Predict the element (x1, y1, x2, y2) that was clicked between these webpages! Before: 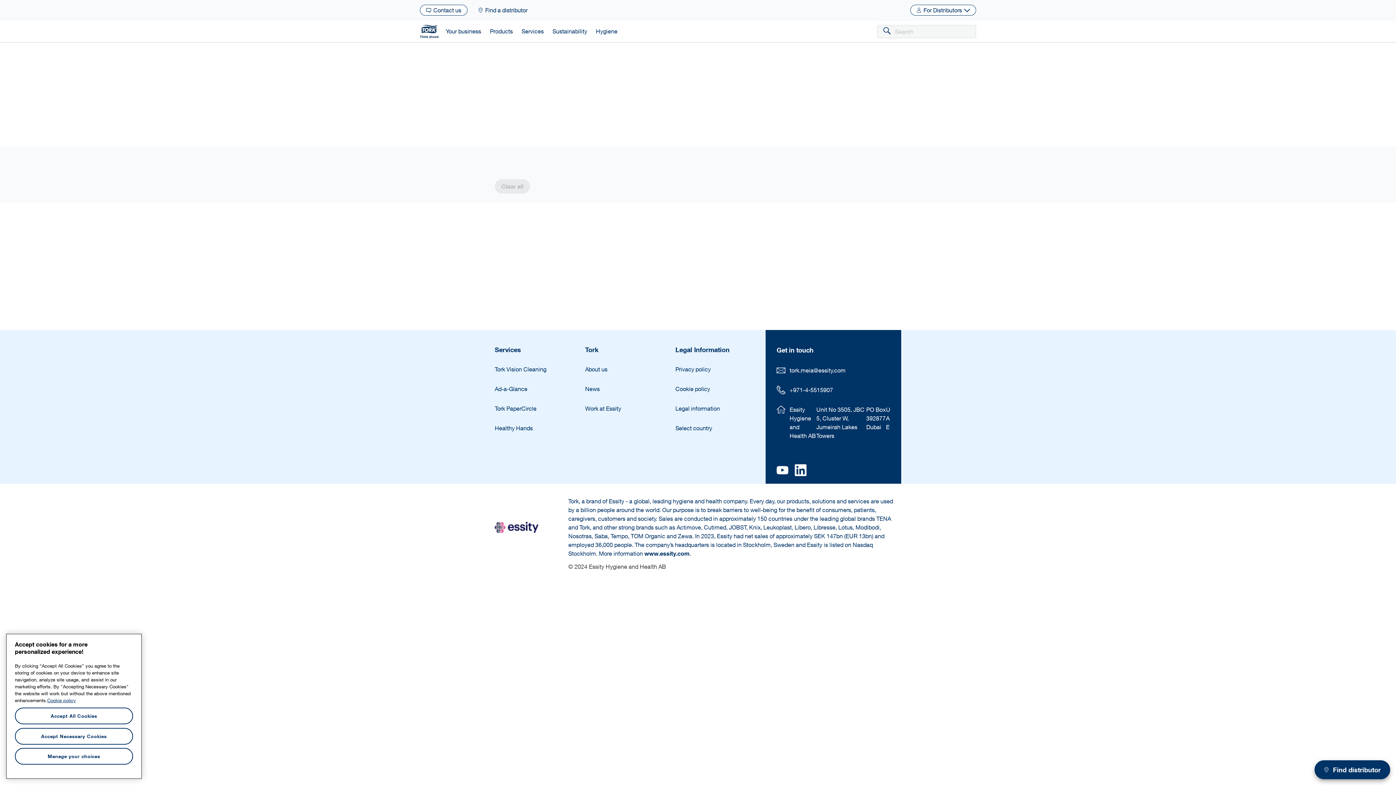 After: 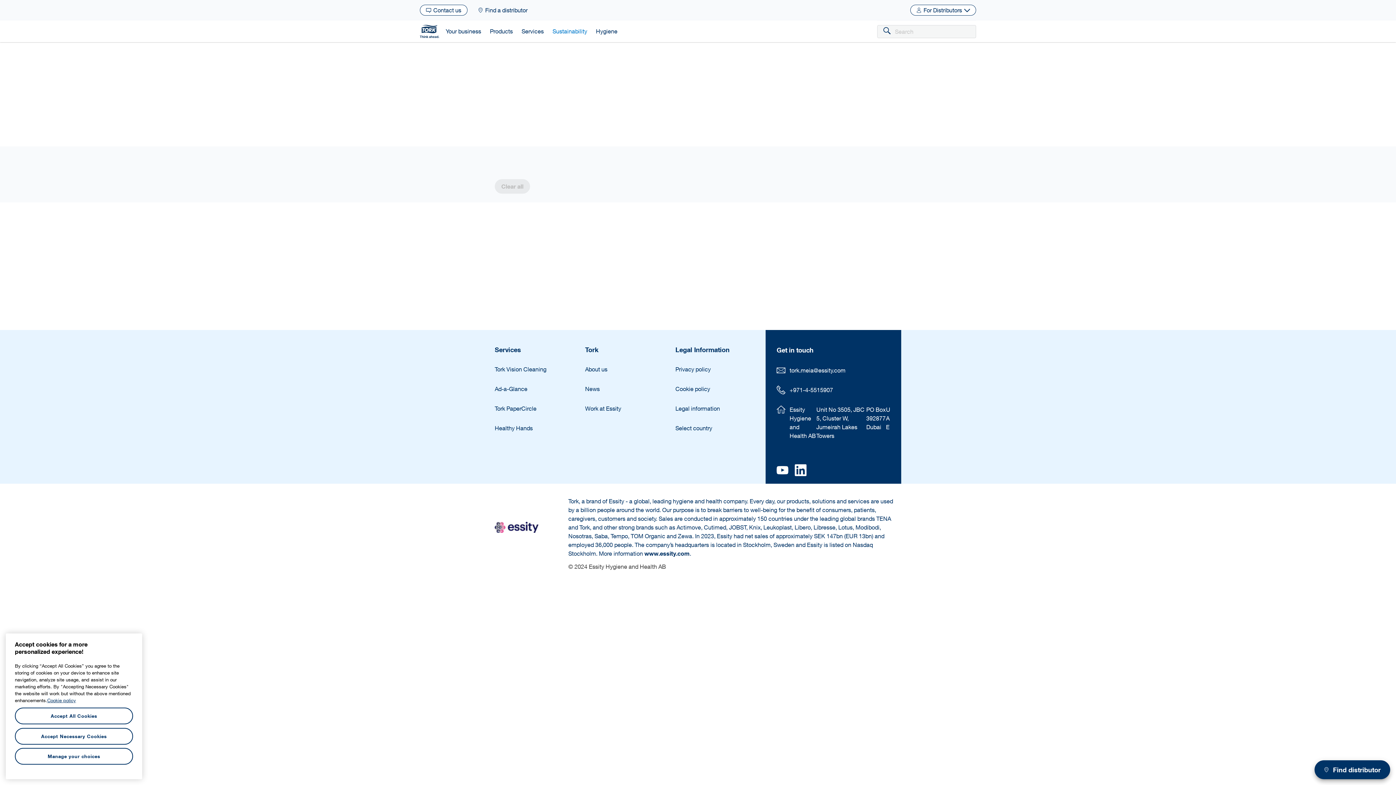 Action: label: Sustainability bbox: (548, 20, 591, 42)